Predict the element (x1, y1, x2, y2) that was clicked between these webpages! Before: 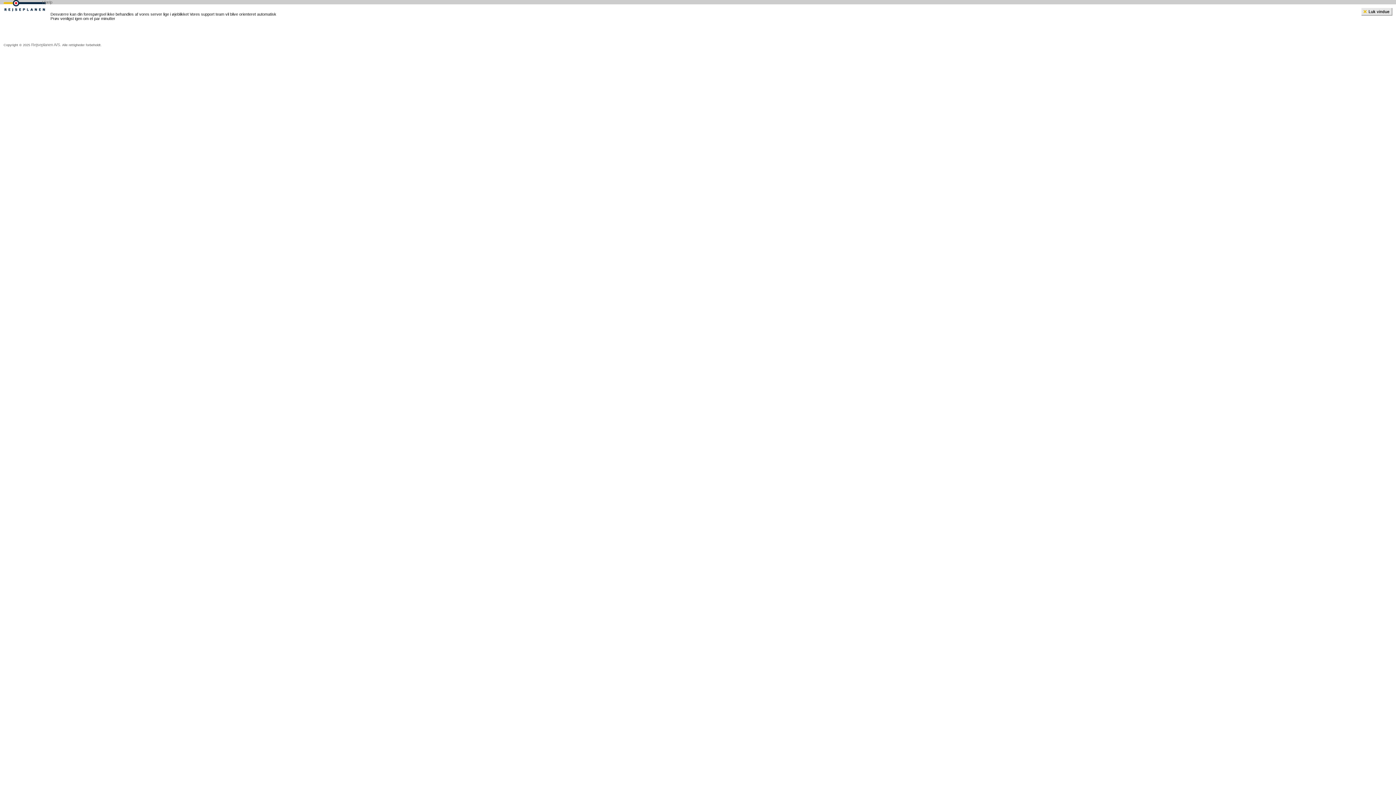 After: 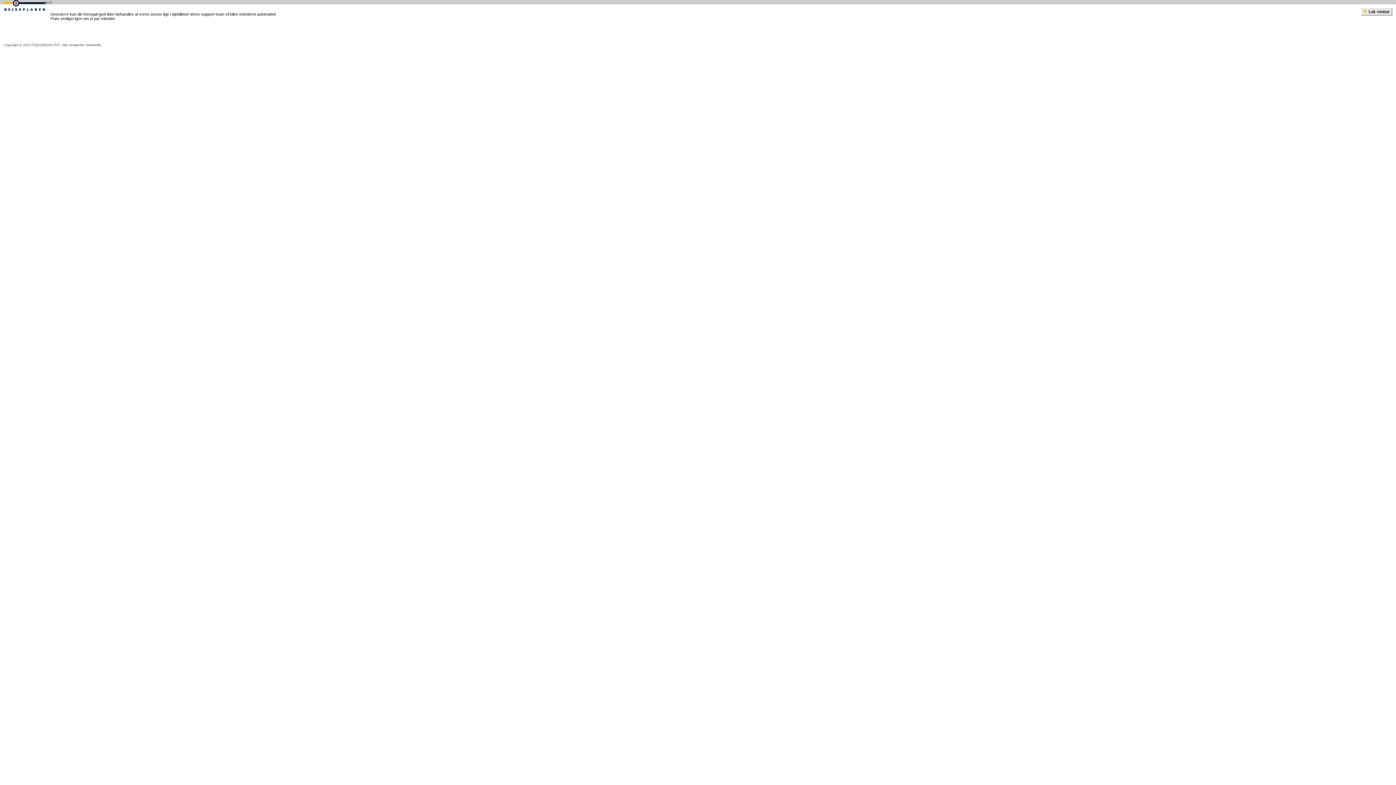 Action: bbox: (42, 0, 52, 4) label: Hjælp